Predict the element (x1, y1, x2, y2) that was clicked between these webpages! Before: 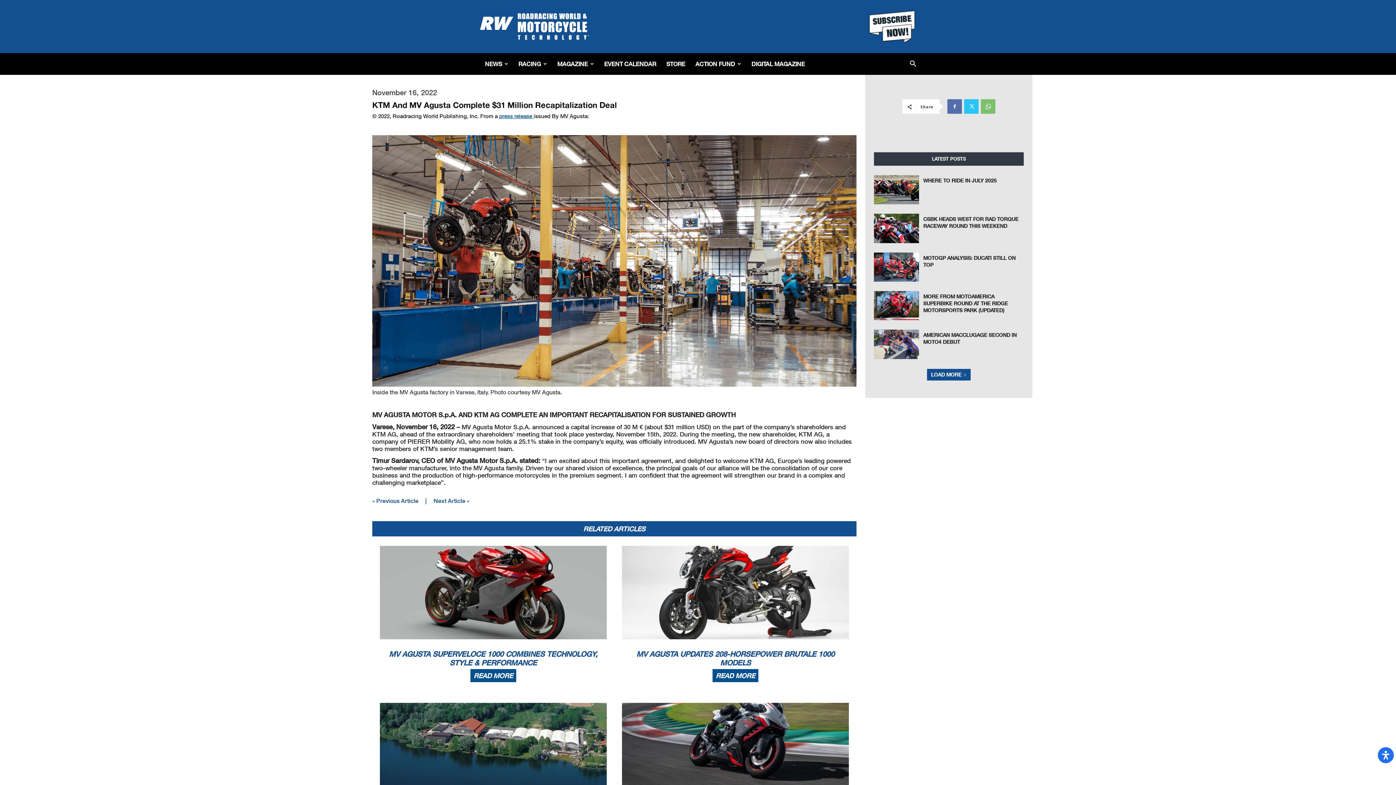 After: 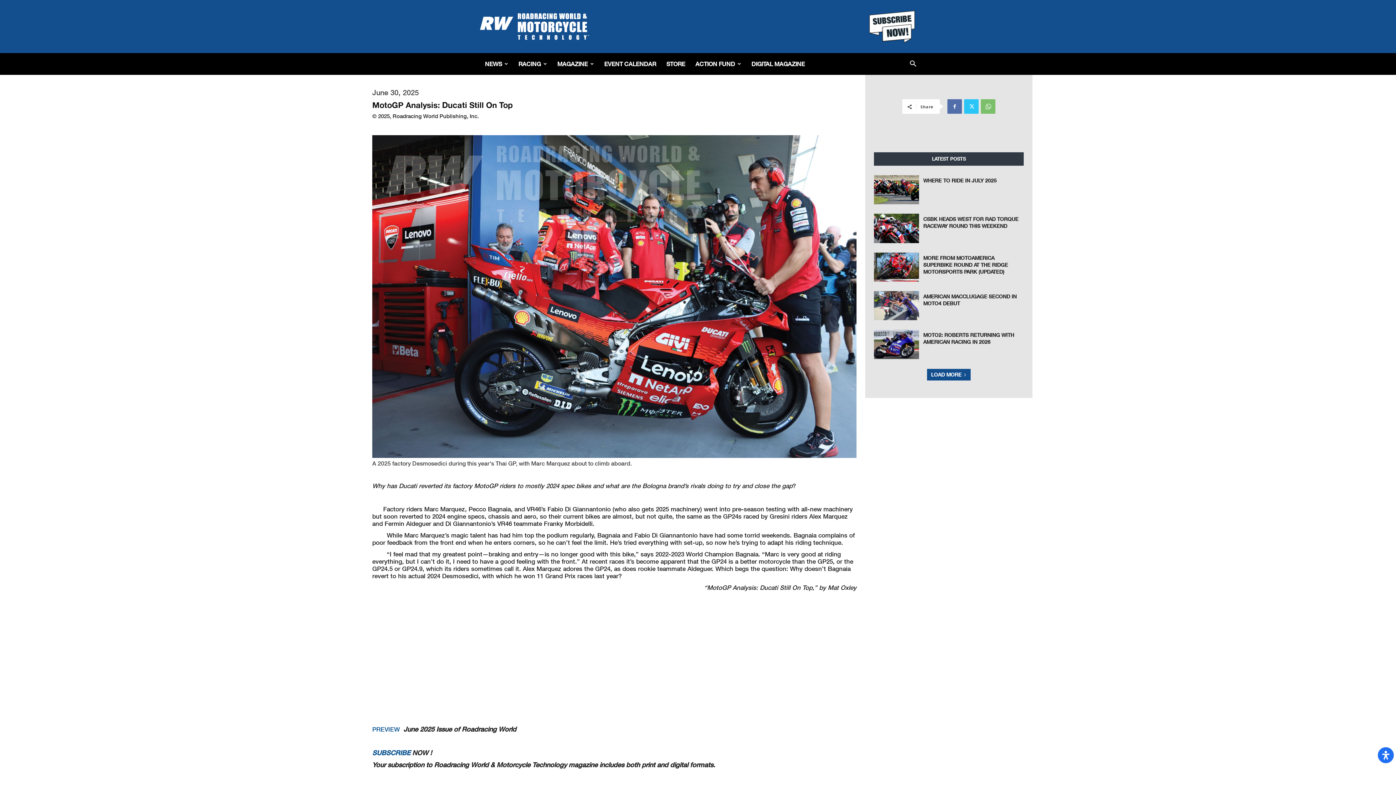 Action: bbox: (874, 252, 919, 281)